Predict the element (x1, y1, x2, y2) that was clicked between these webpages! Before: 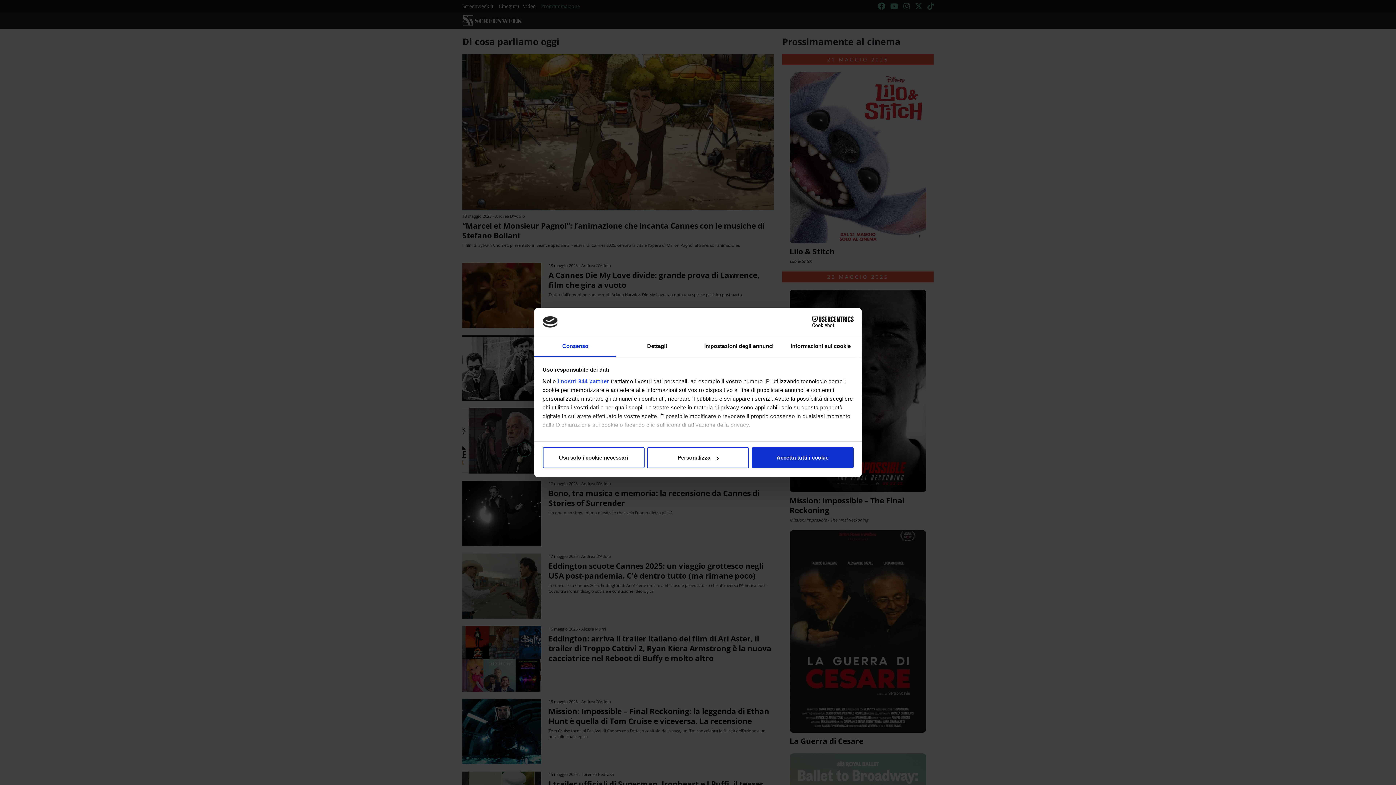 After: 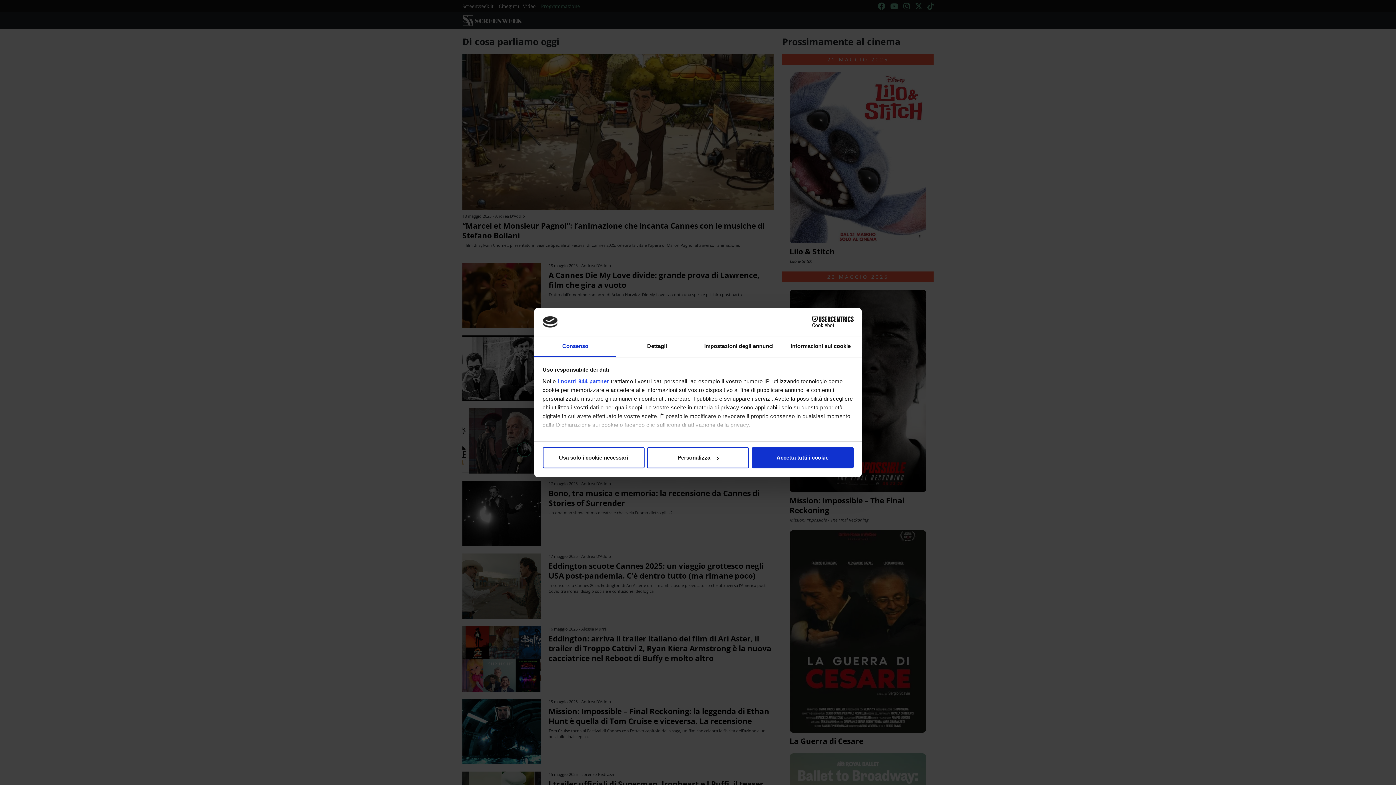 Action: label: Consenso bbox: (534, 336, 616, 357)